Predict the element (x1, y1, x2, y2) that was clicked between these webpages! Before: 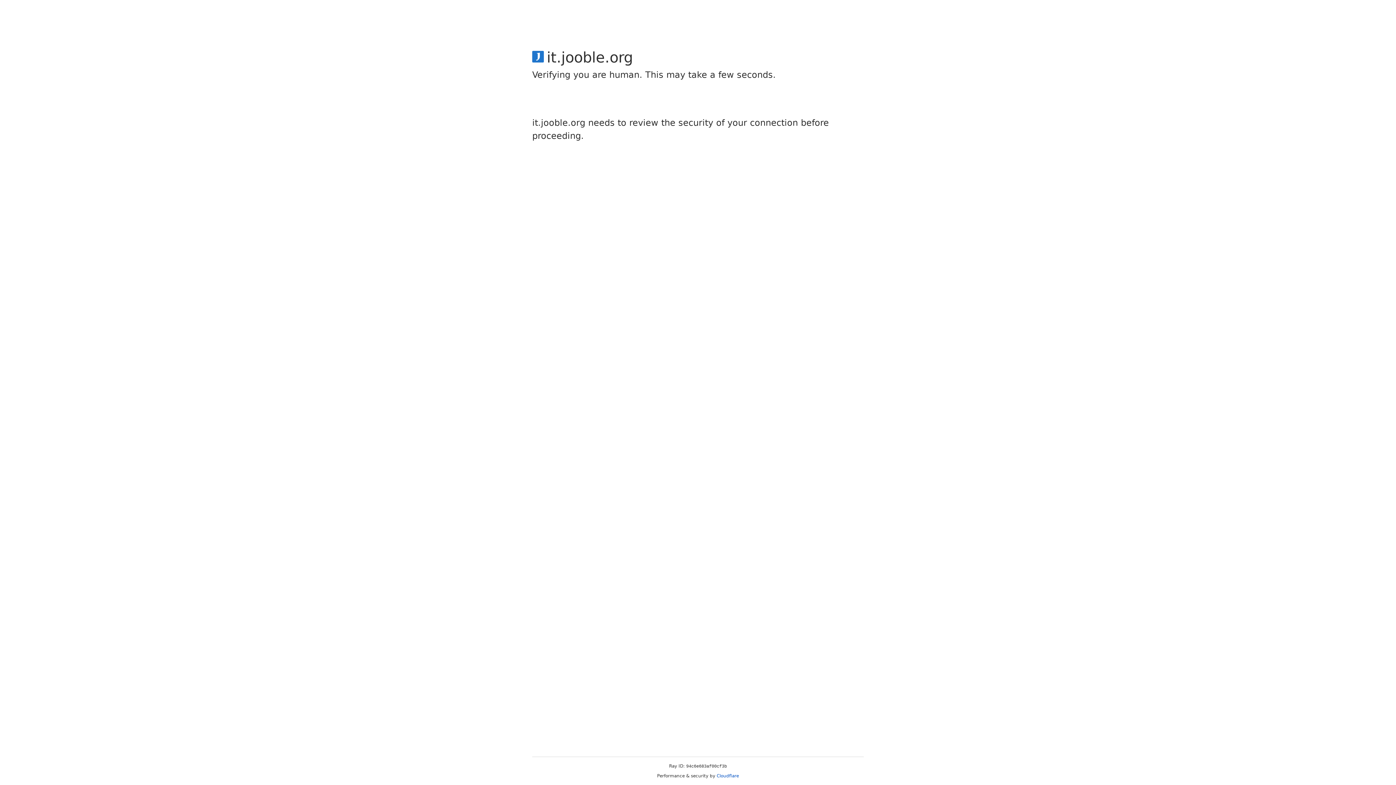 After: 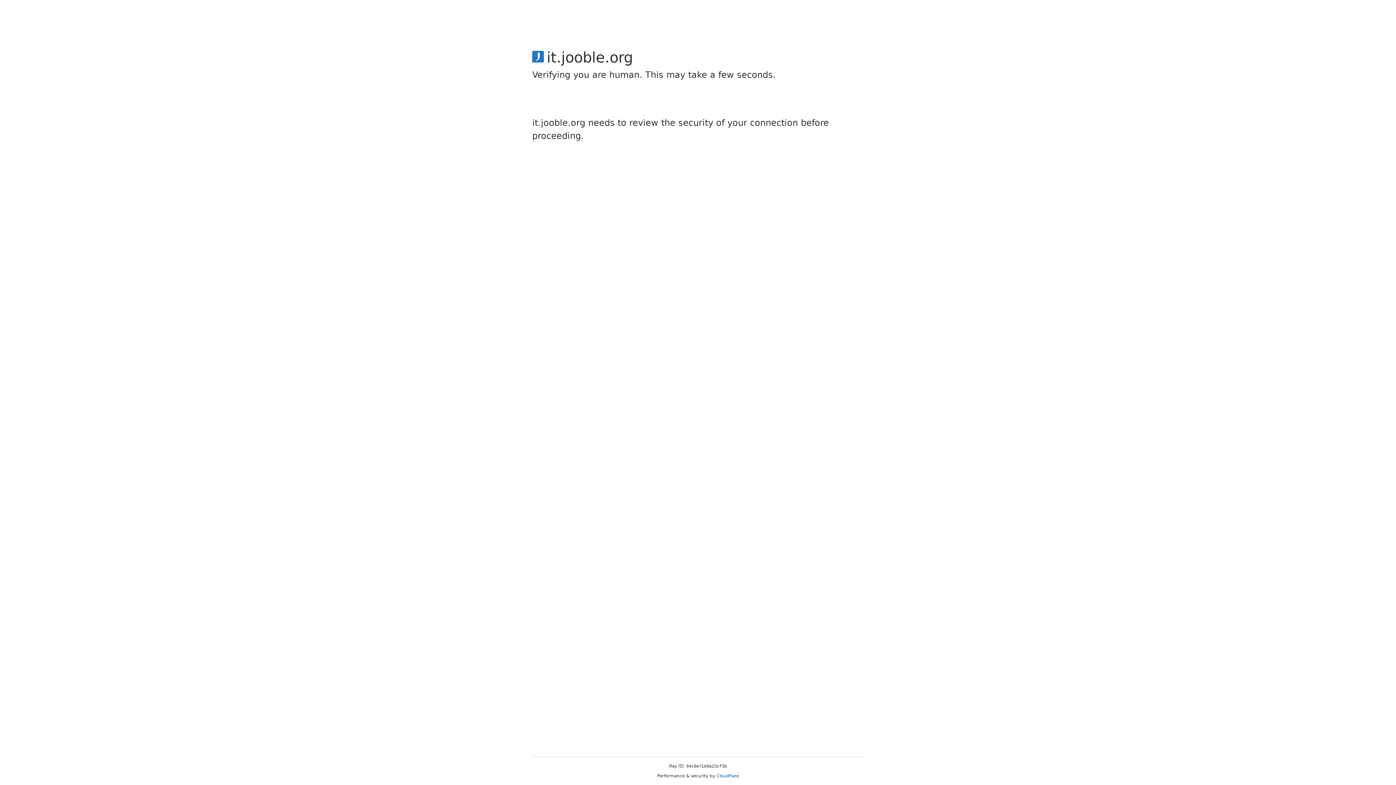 Action: bbox: (716, 773, 739, 778) label: Cloudflare